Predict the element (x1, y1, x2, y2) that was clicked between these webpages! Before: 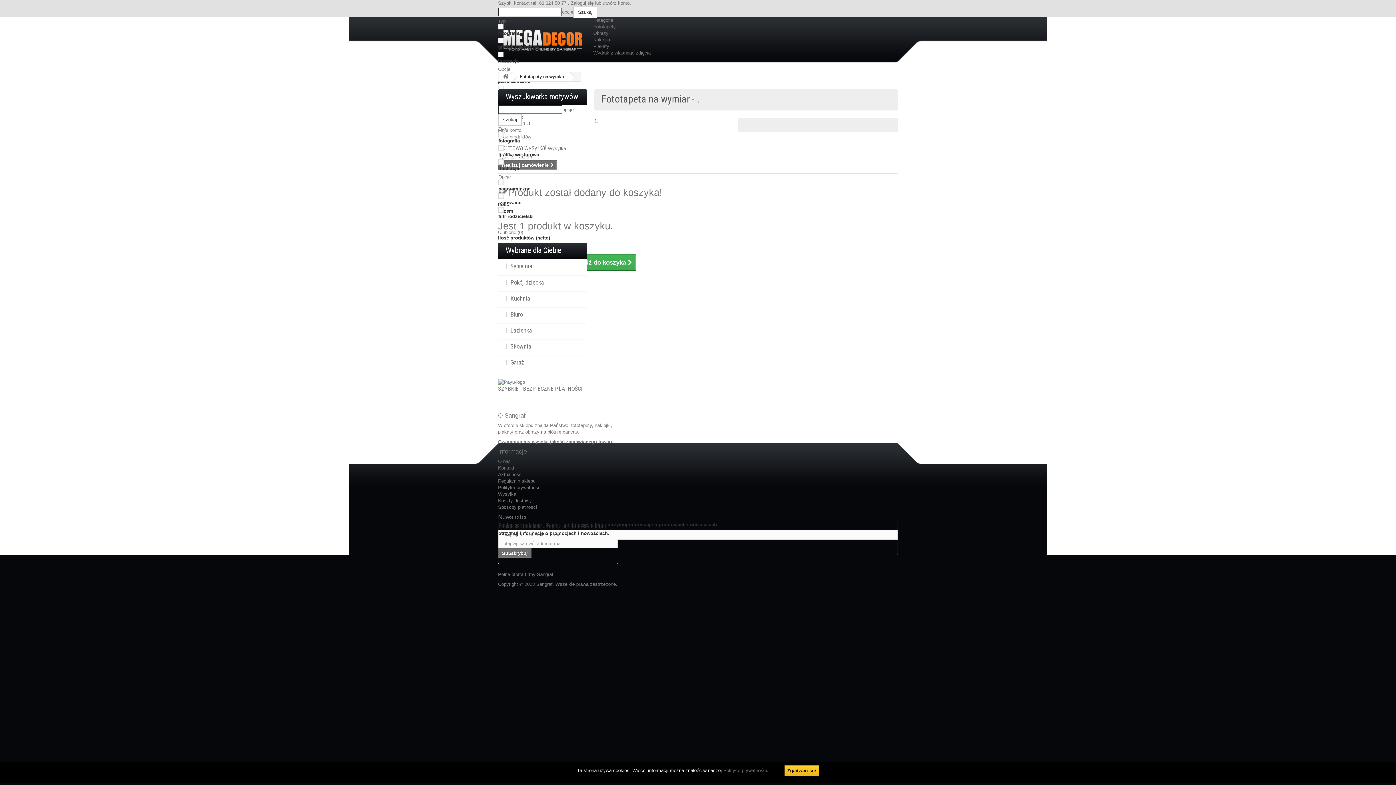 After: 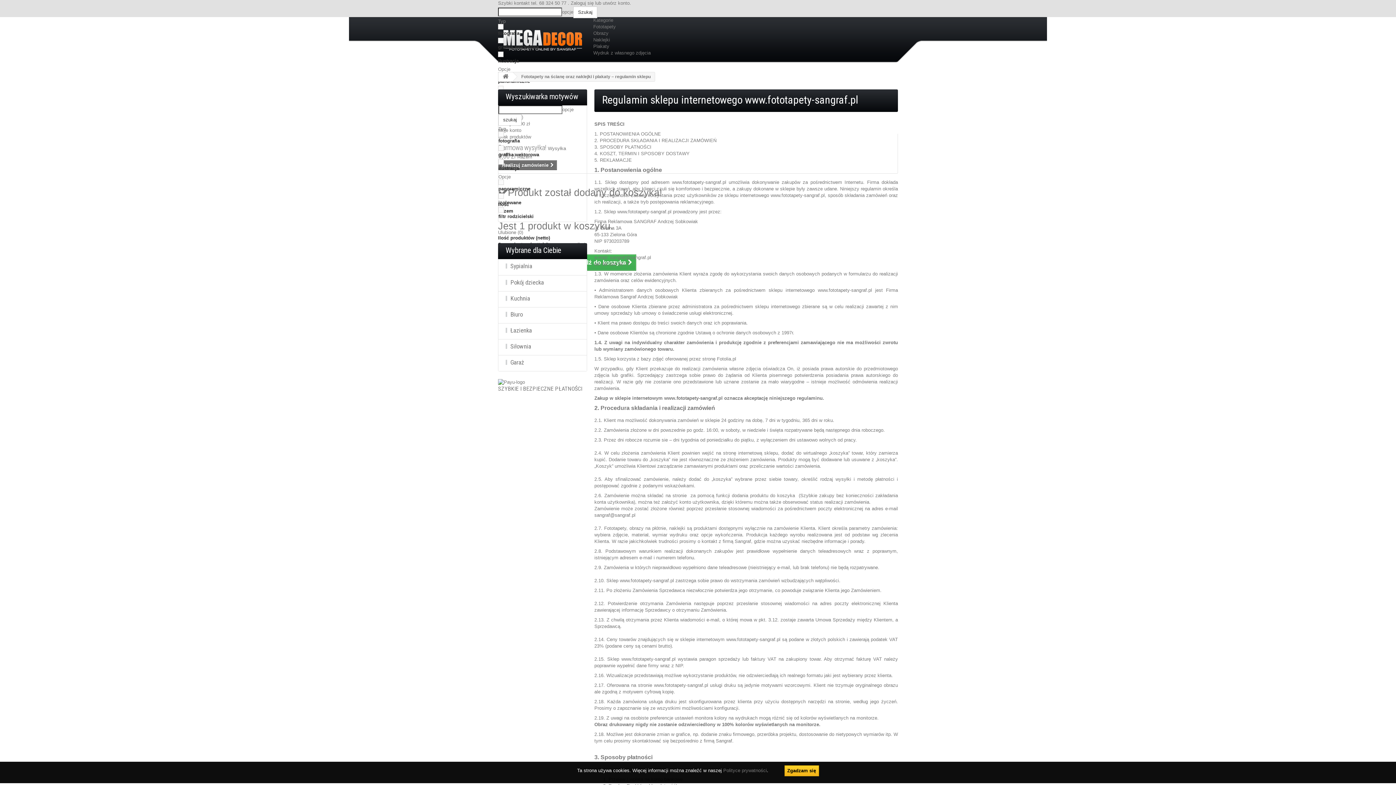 Action: label: Regulamin sklepu bbox: (498, 478, 535, 483)